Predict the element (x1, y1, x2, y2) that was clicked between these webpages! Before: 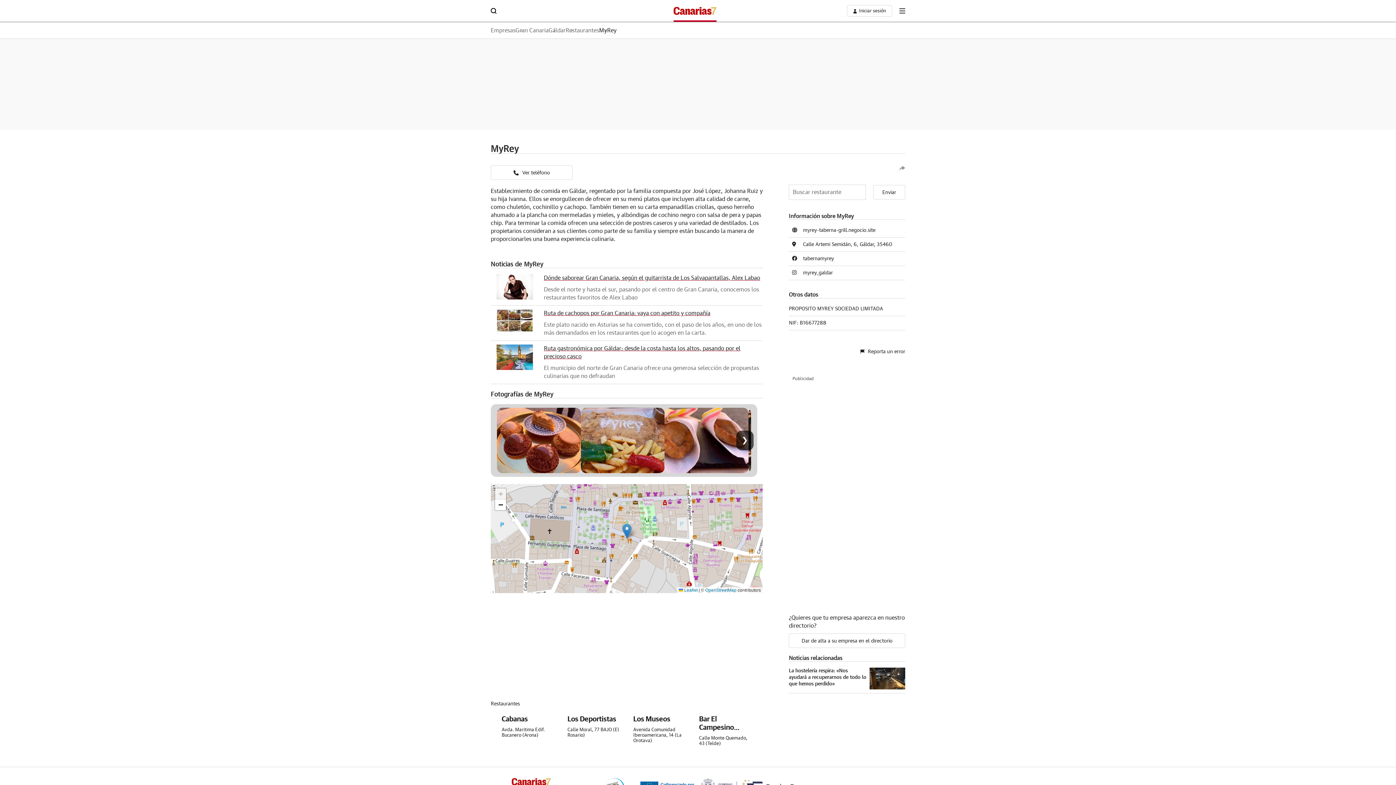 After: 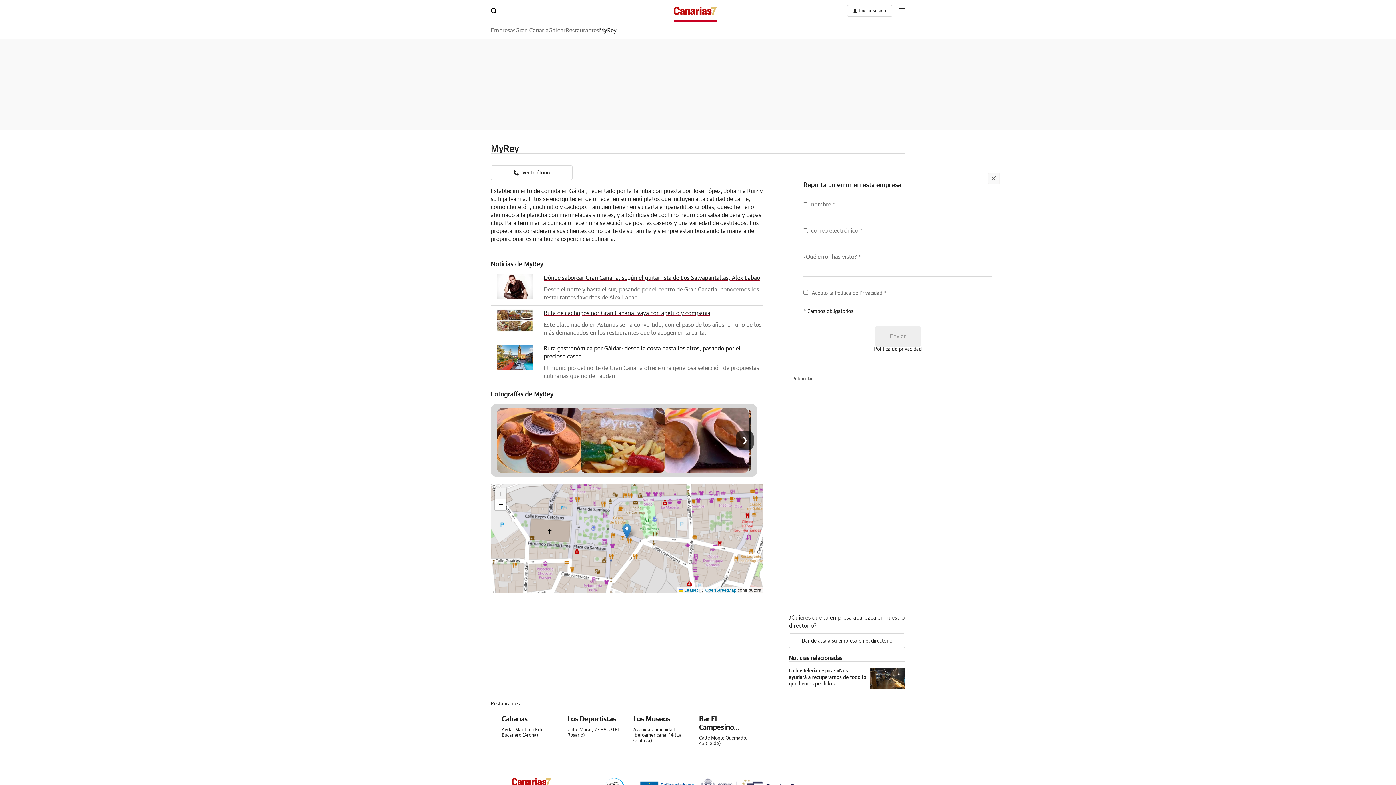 Action: bbox: (860, 349, 905, 354) label: Reporta un error